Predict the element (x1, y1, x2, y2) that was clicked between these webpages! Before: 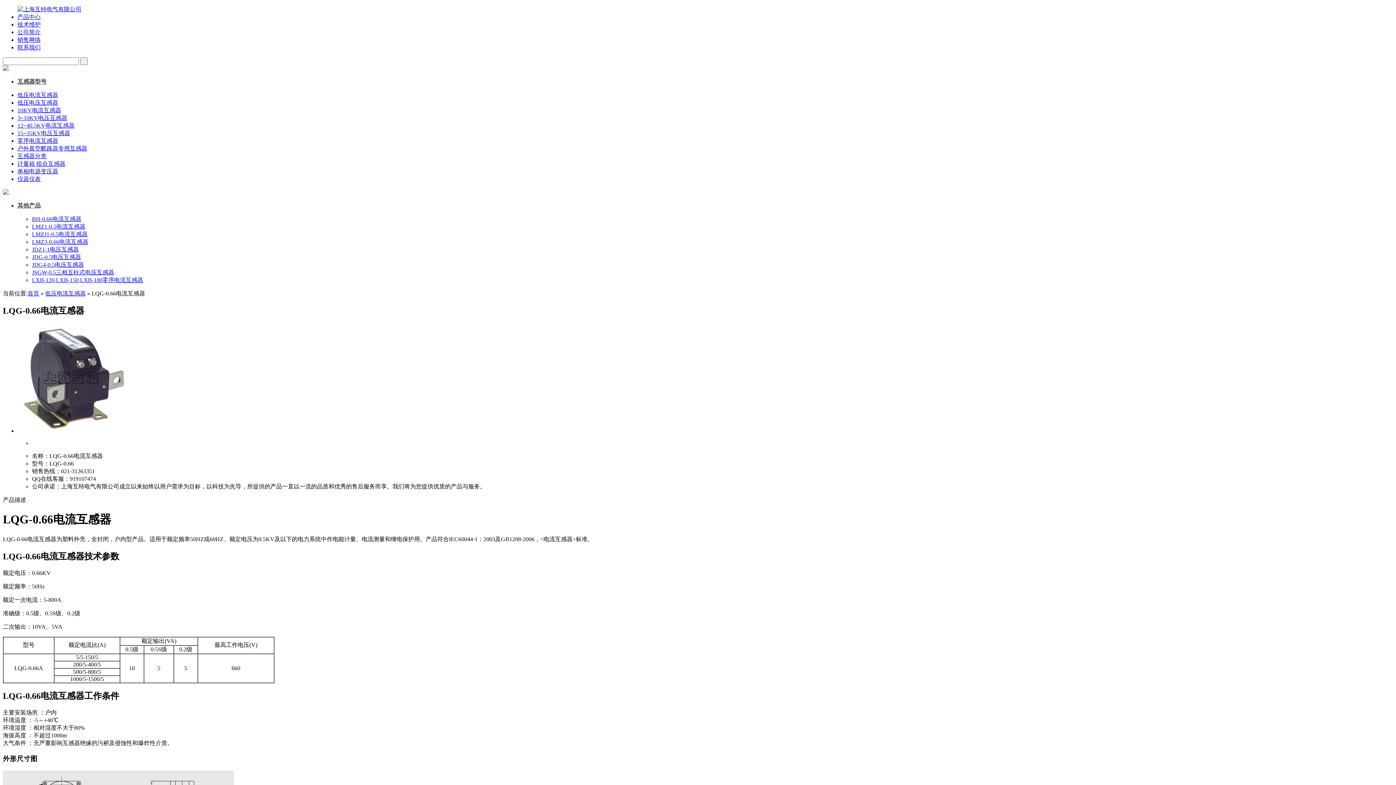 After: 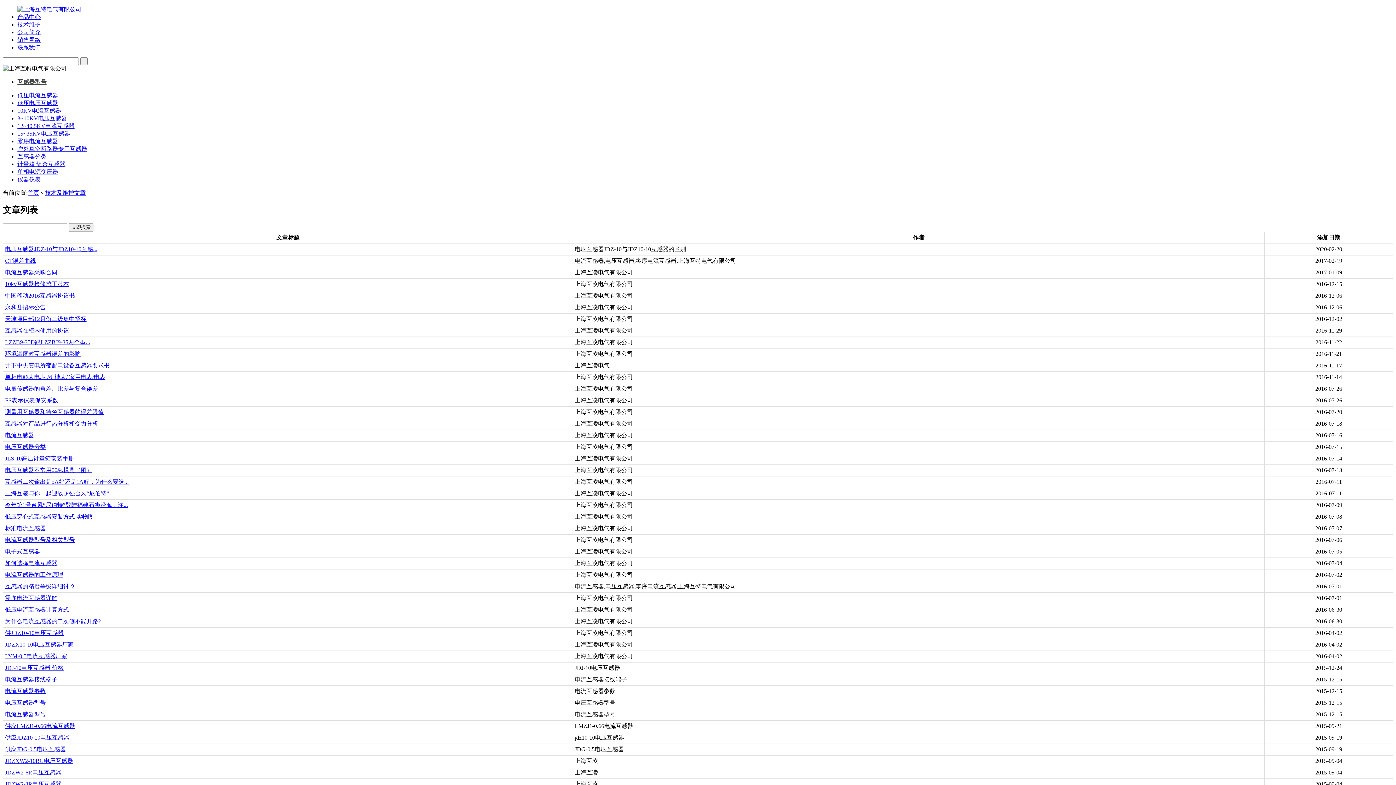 Action: label: 技术维护 bbox: (17, 21, 40, 27)